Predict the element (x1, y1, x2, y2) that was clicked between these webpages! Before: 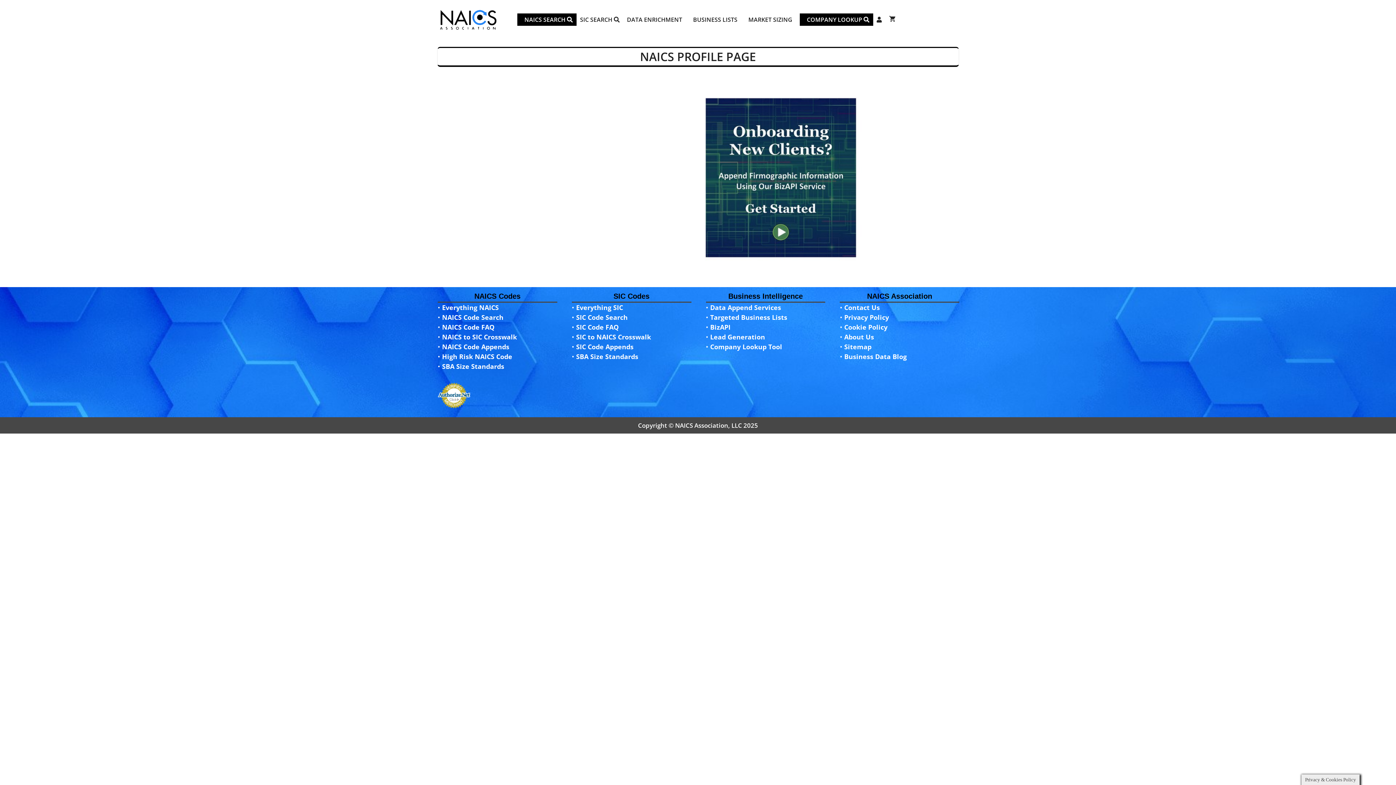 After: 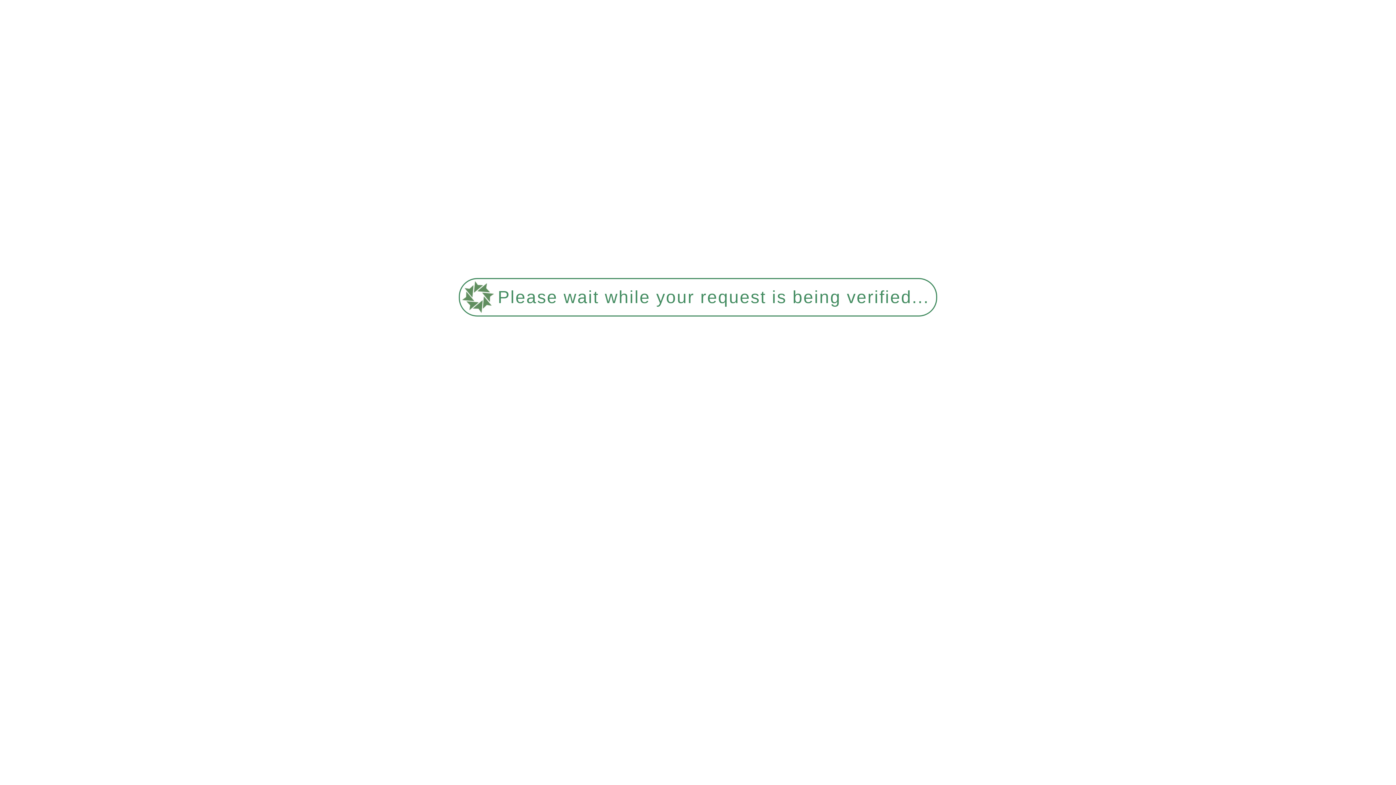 Action: label: SBA Size Standards bbox: (576, 352, 638, 360)